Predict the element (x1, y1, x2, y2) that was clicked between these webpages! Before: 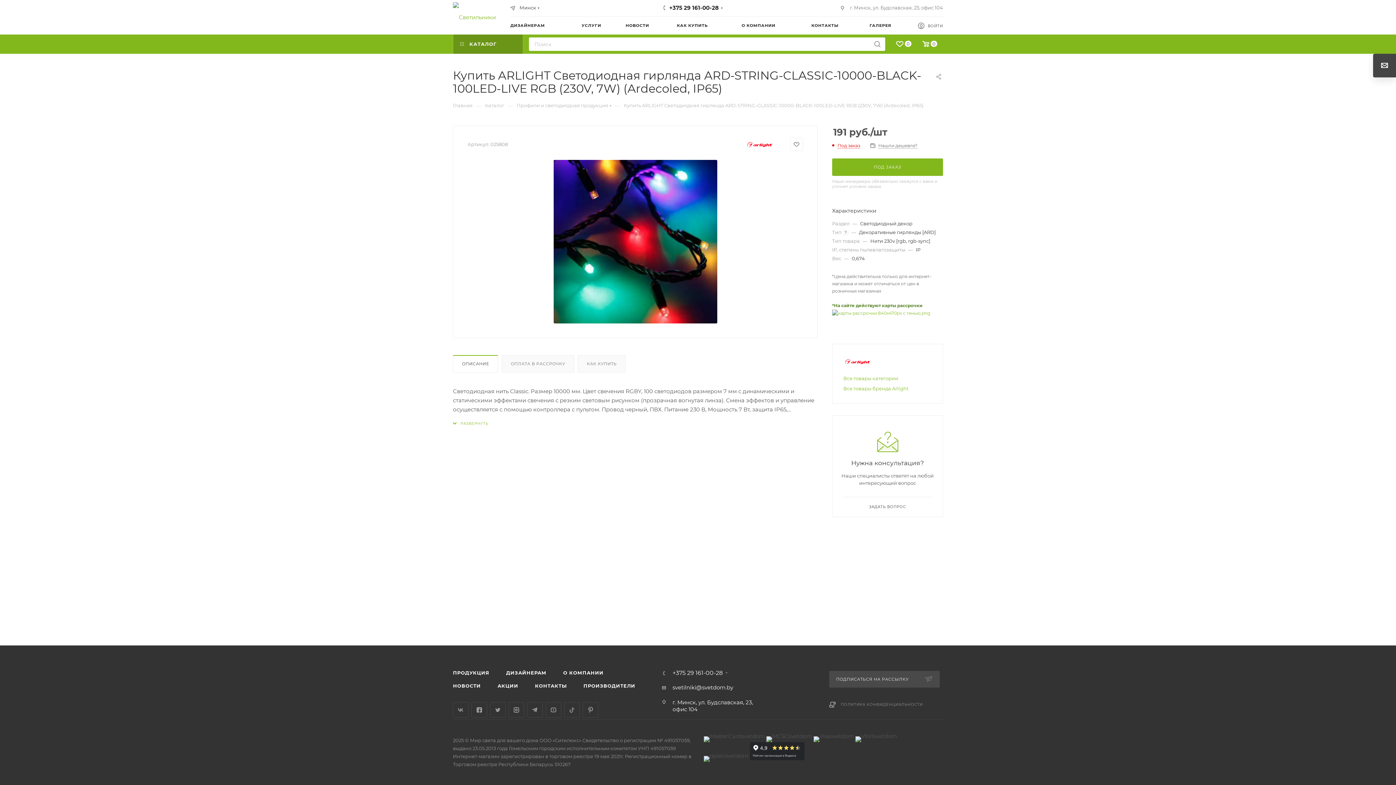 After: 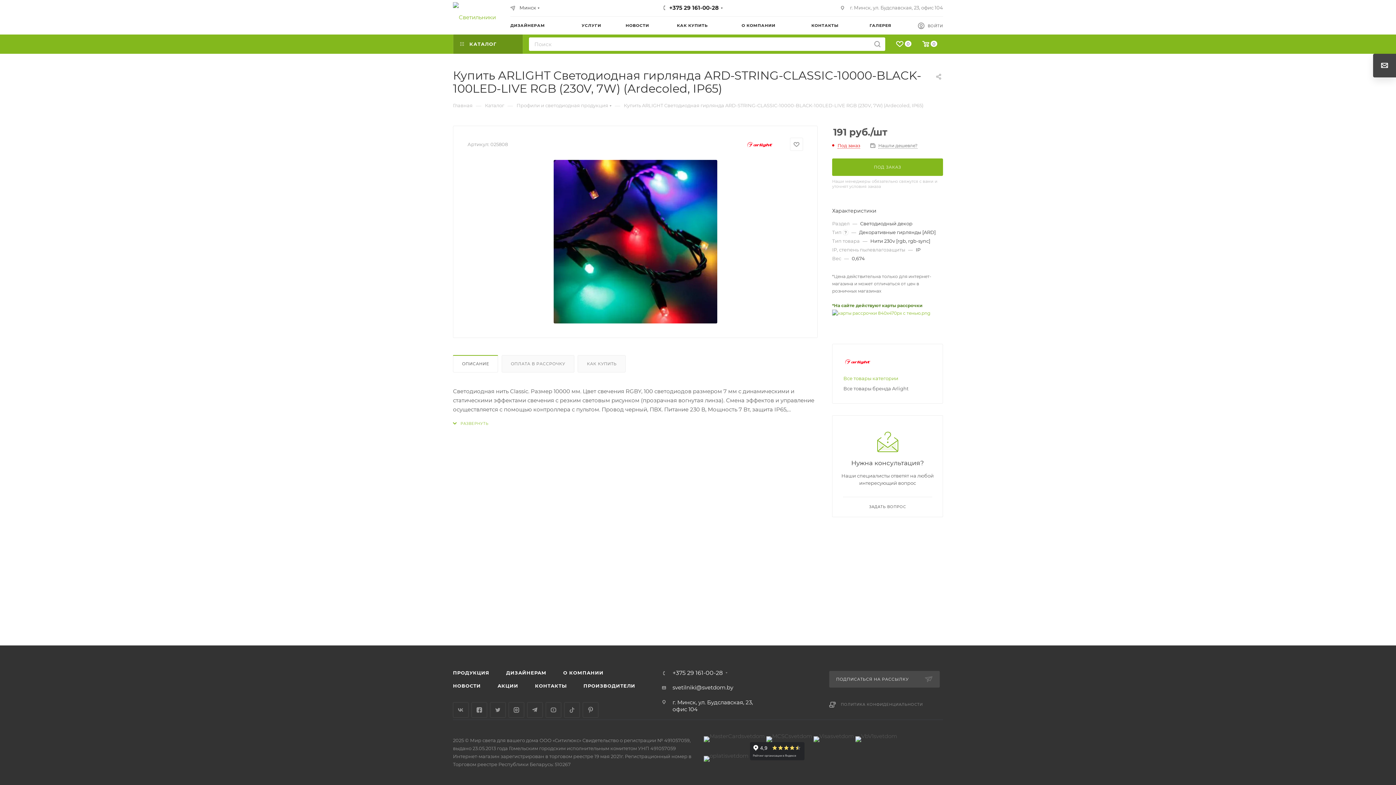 Action: label: Все товары бренда Arlight bbox: (843, 385, 908, 391)